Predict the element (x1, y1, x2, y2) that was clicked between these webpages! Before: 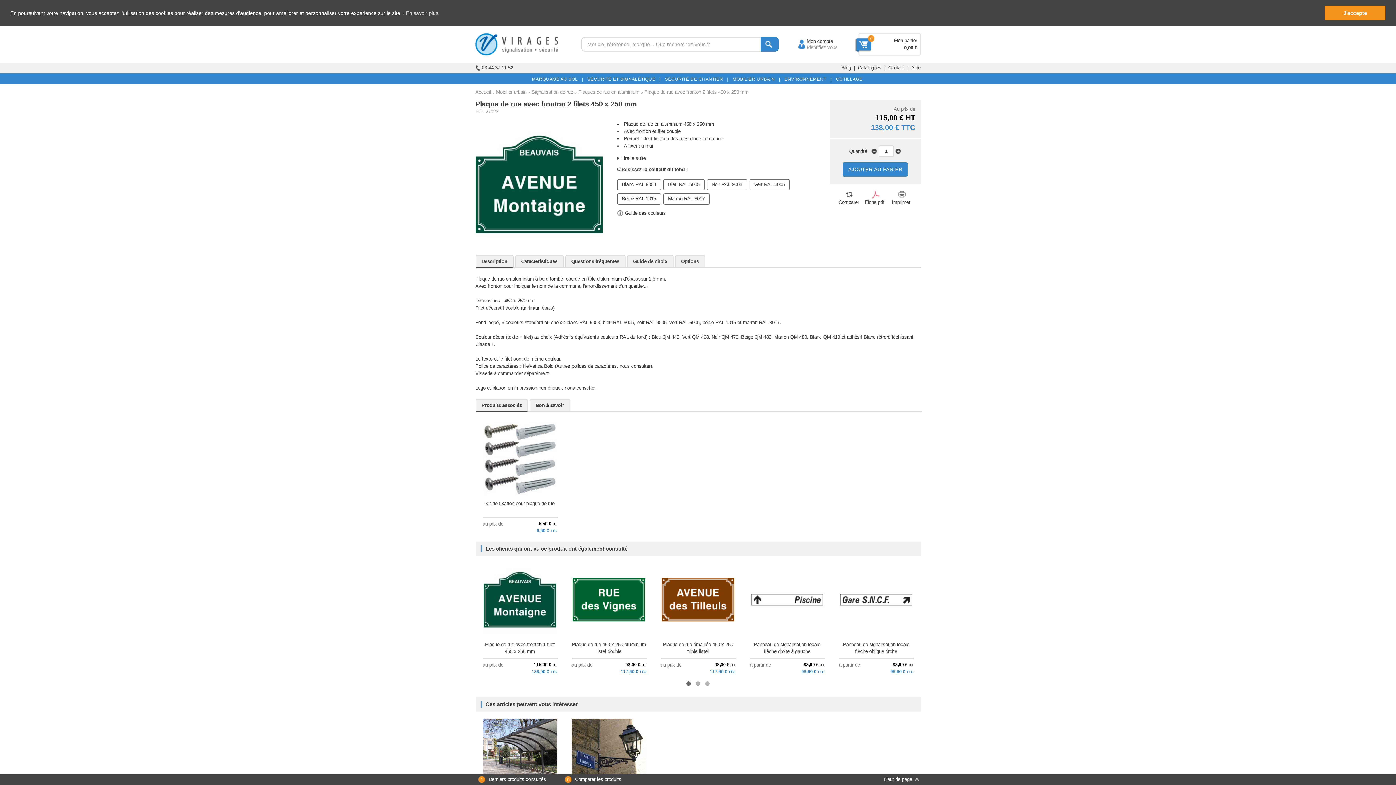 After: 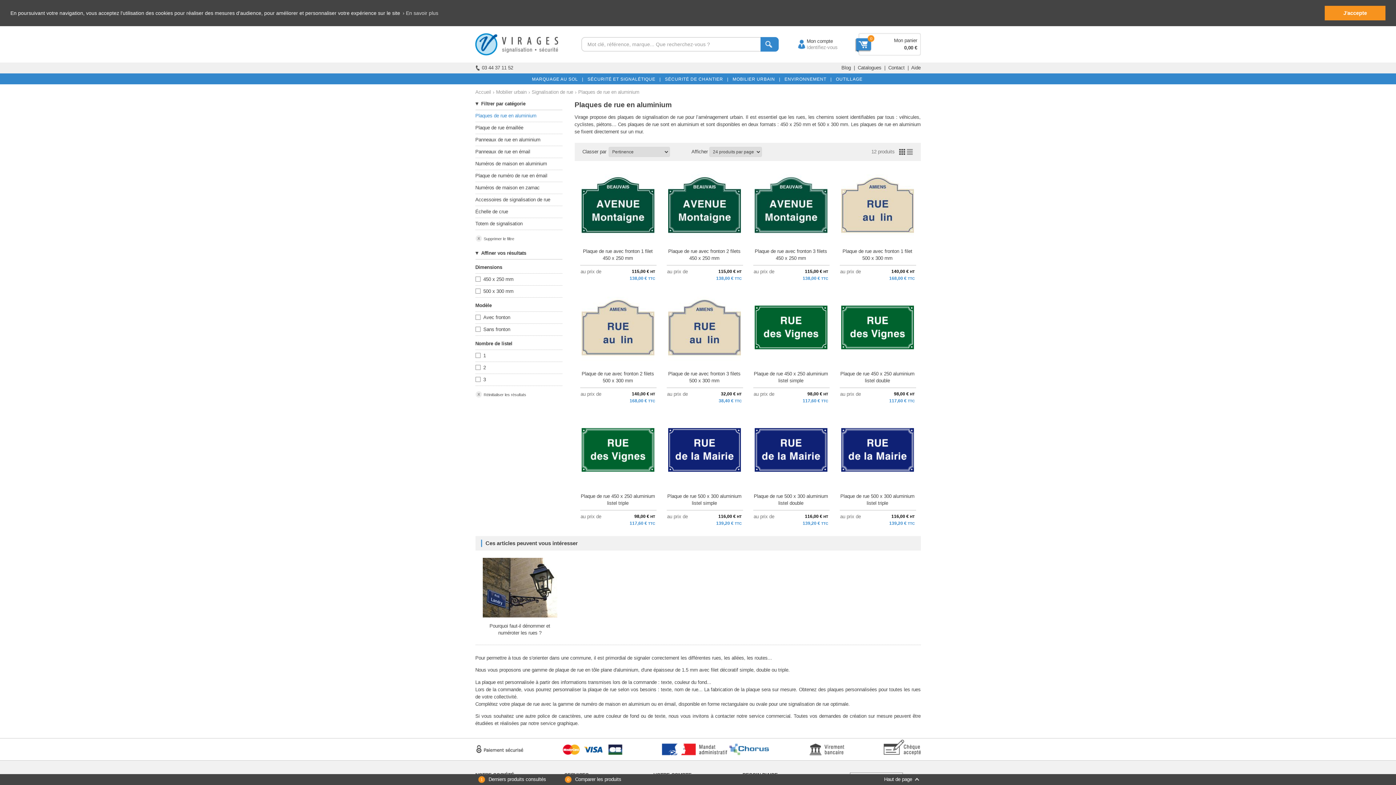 Action: label: Plaques de rue en aluminium bbox: (578, 88, 639, 95)